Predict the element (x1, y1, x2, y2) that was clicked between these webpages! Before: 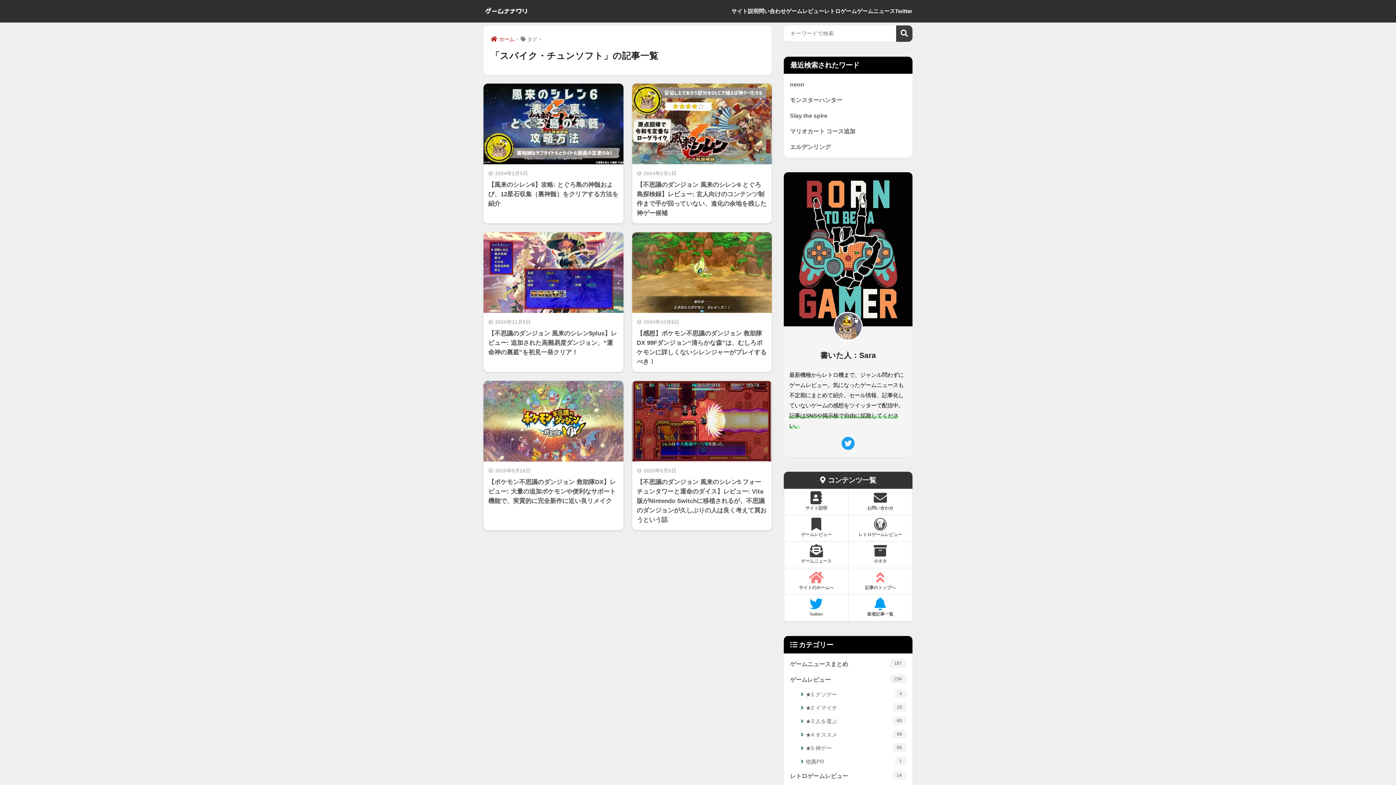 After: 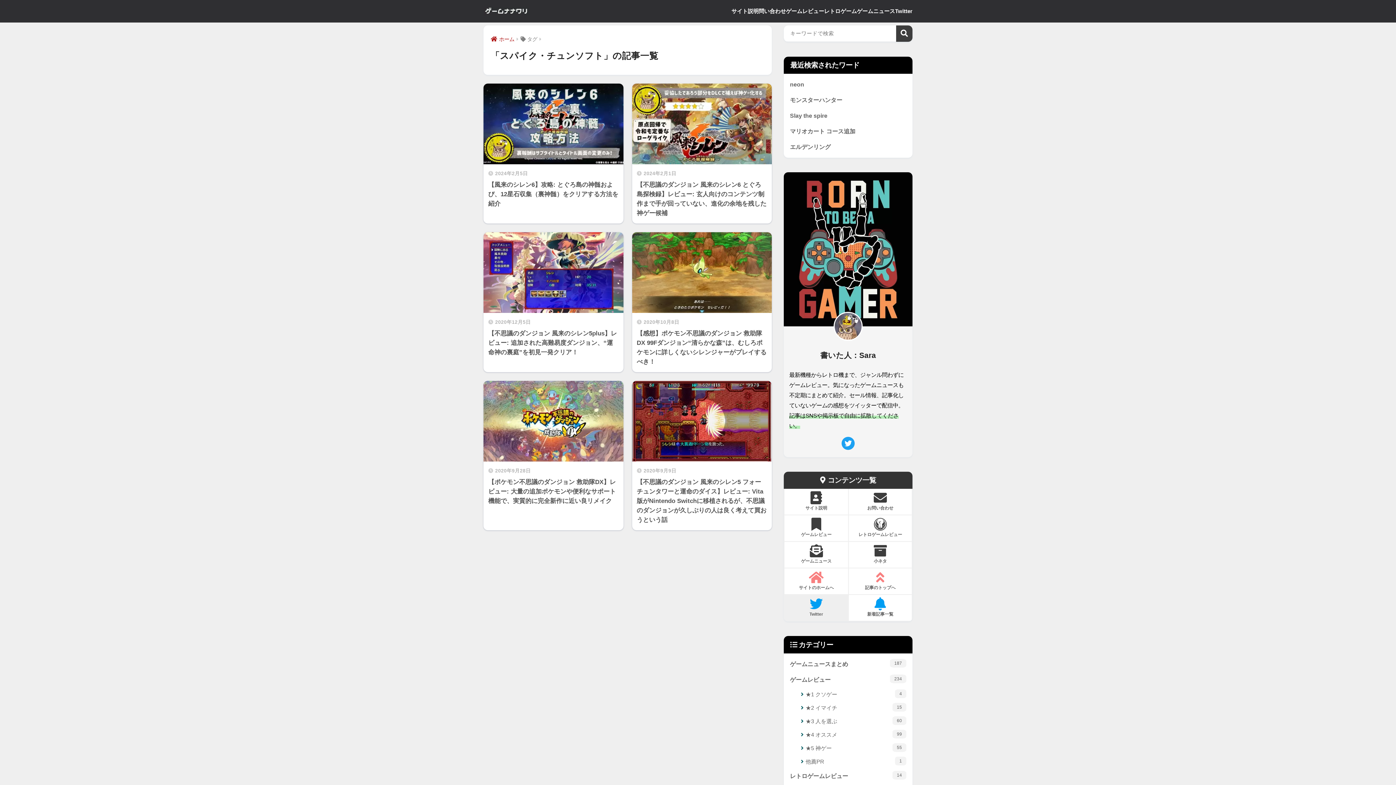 Action: bbox: (784, 594, 848, 621) label: Twitter